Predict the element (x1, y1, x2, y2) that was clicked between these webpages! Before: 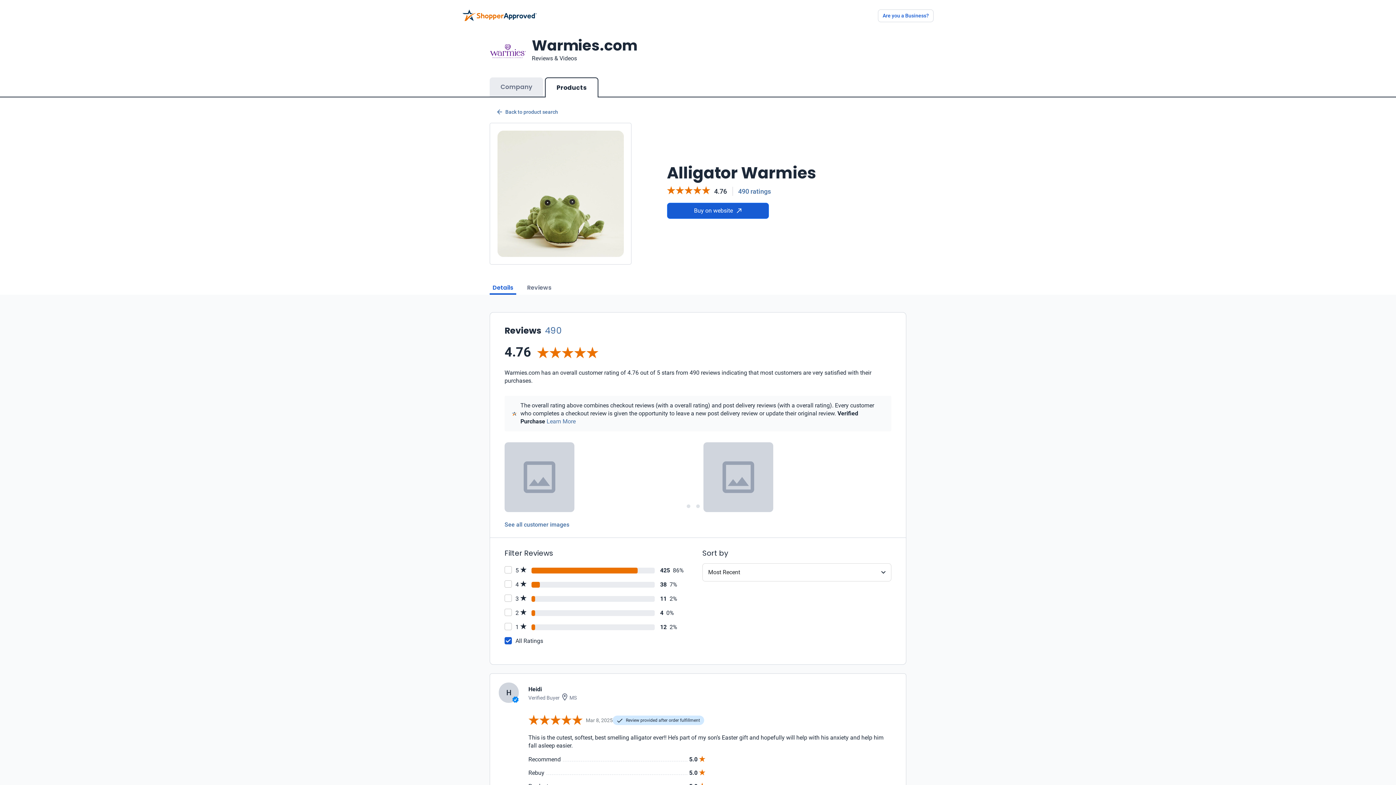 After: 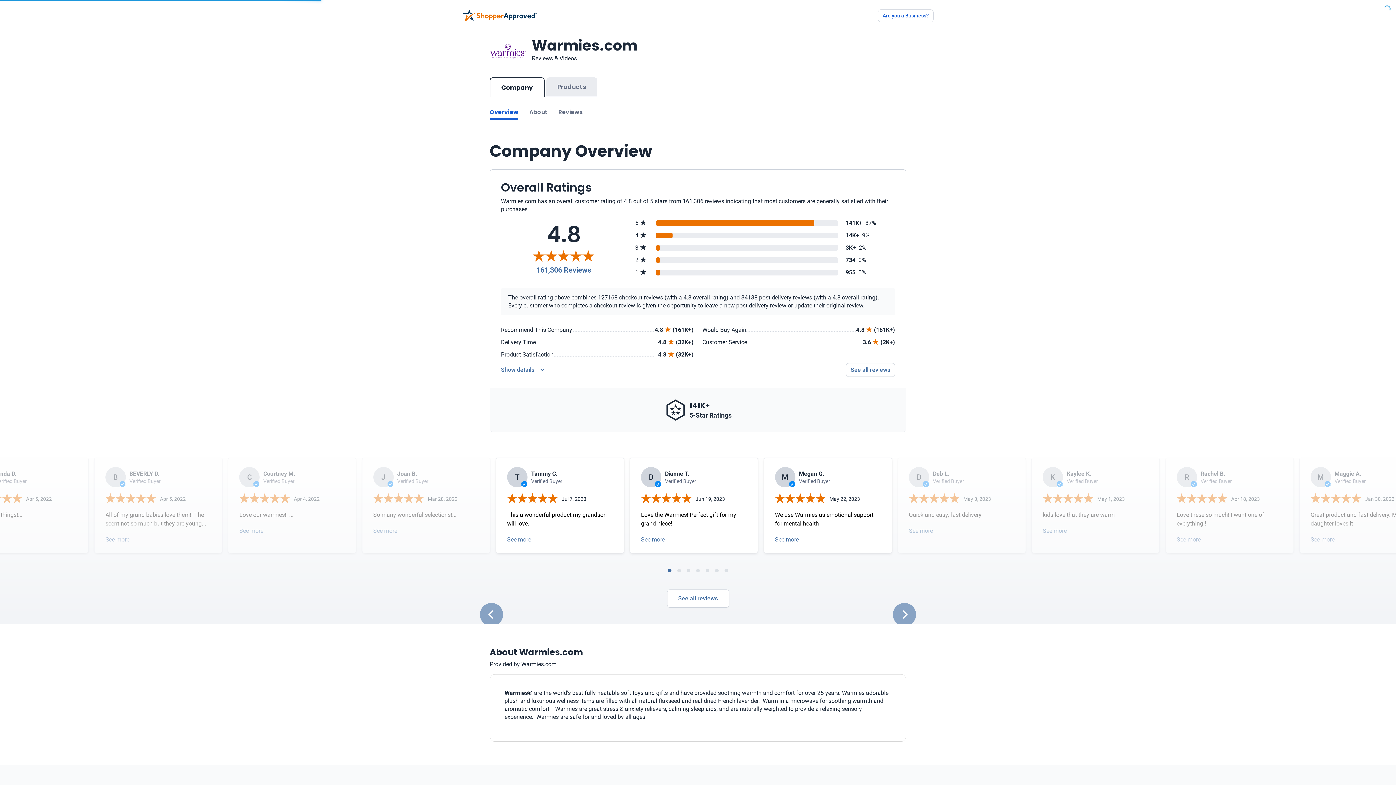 Action: bbox: (489, 77, 543, 96) label: Company